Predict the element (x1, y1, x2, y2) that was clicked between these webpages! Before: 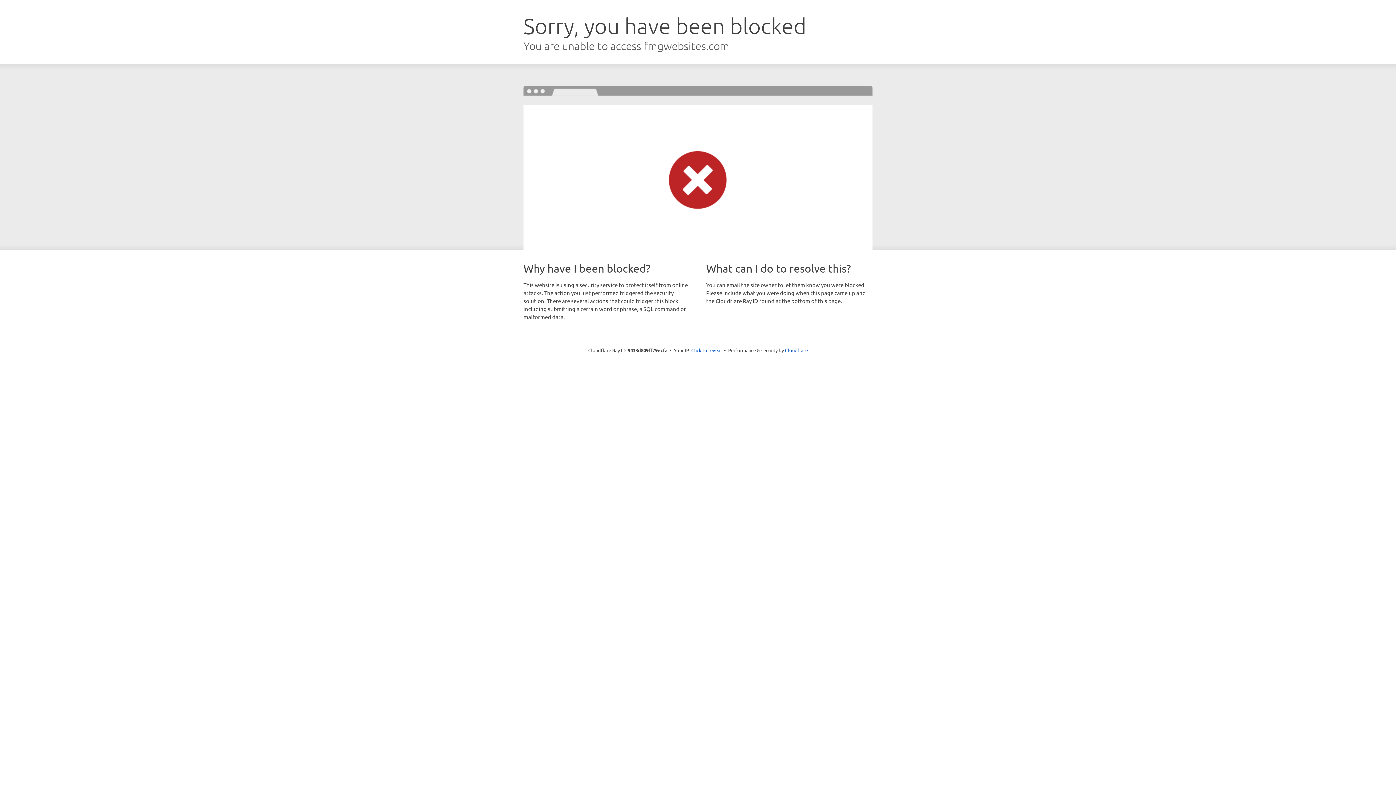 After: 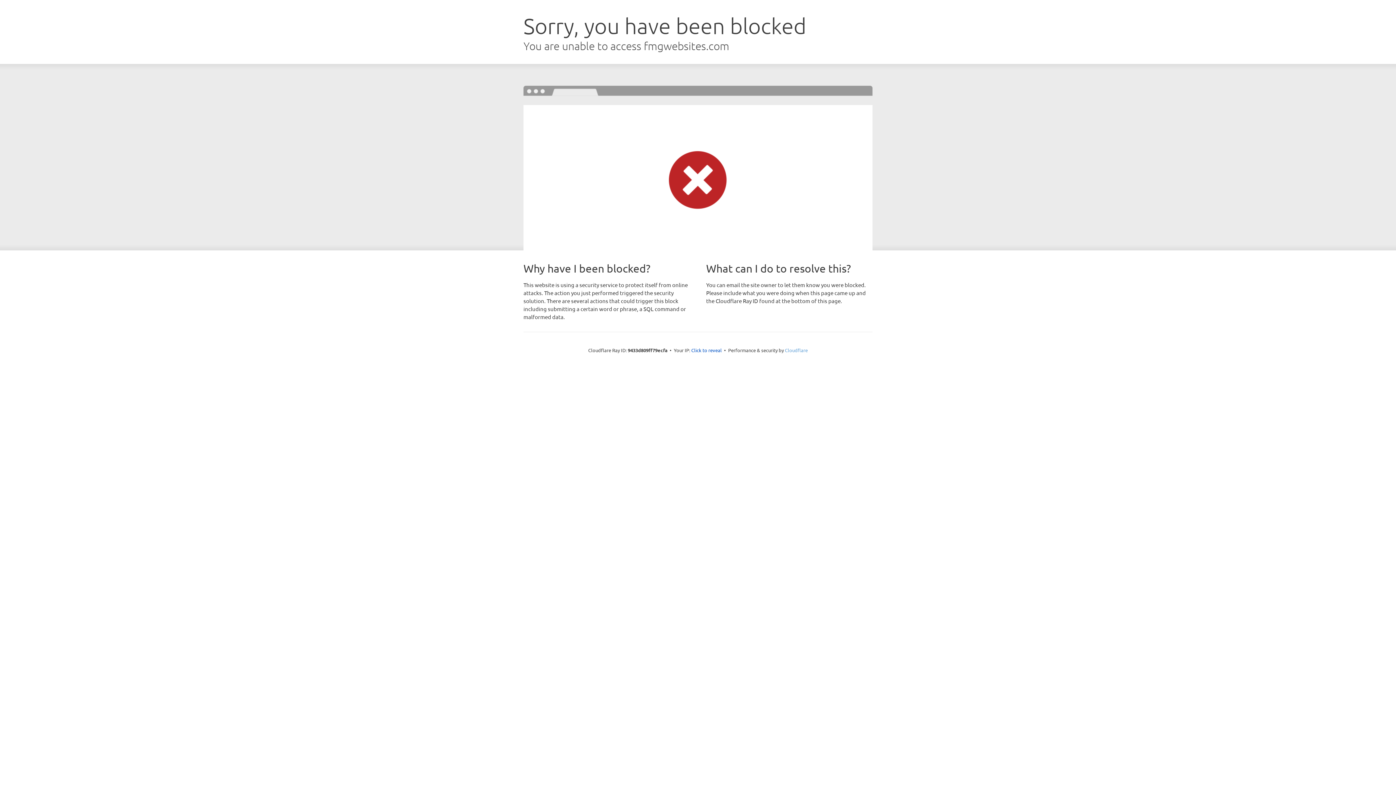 Action: bbox: (785, 347, 808, 353) label: Cloudflare